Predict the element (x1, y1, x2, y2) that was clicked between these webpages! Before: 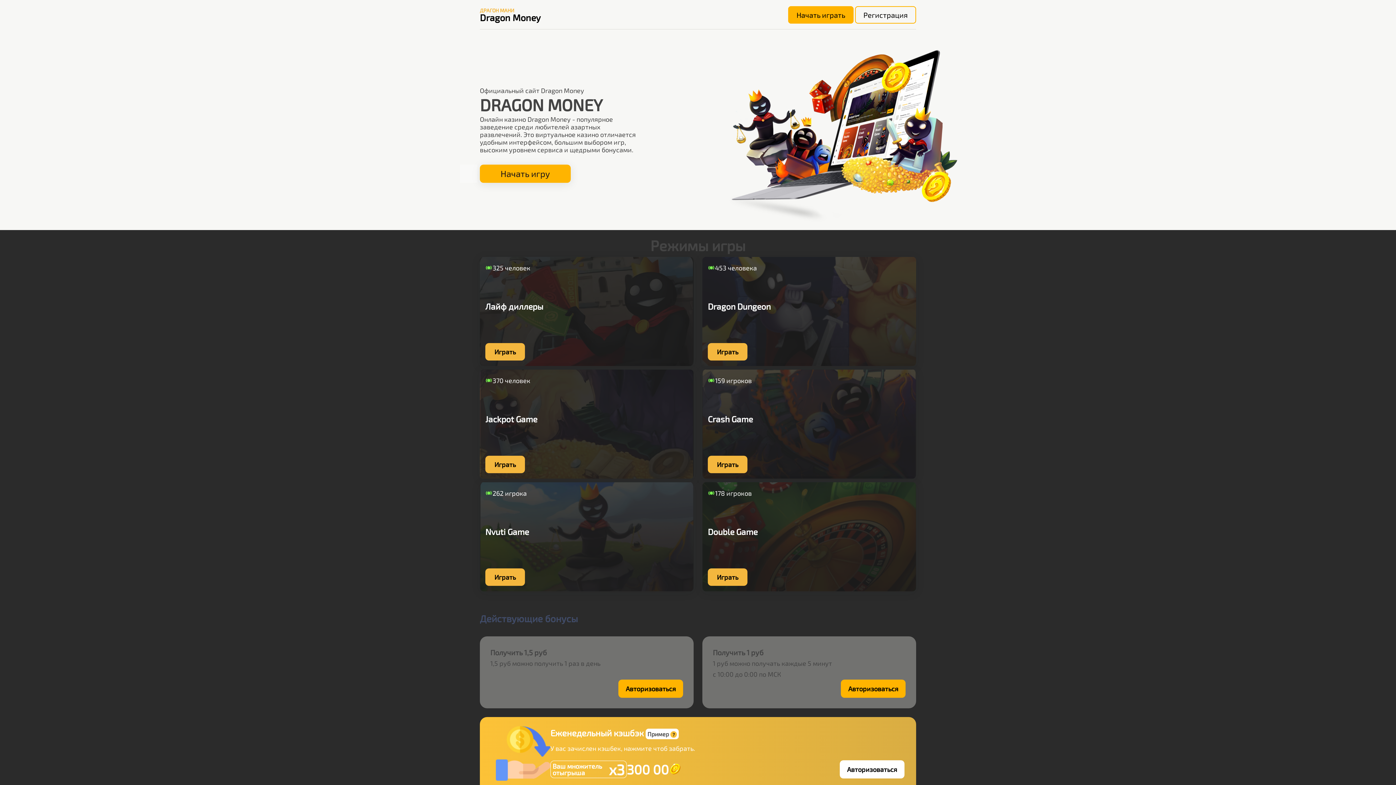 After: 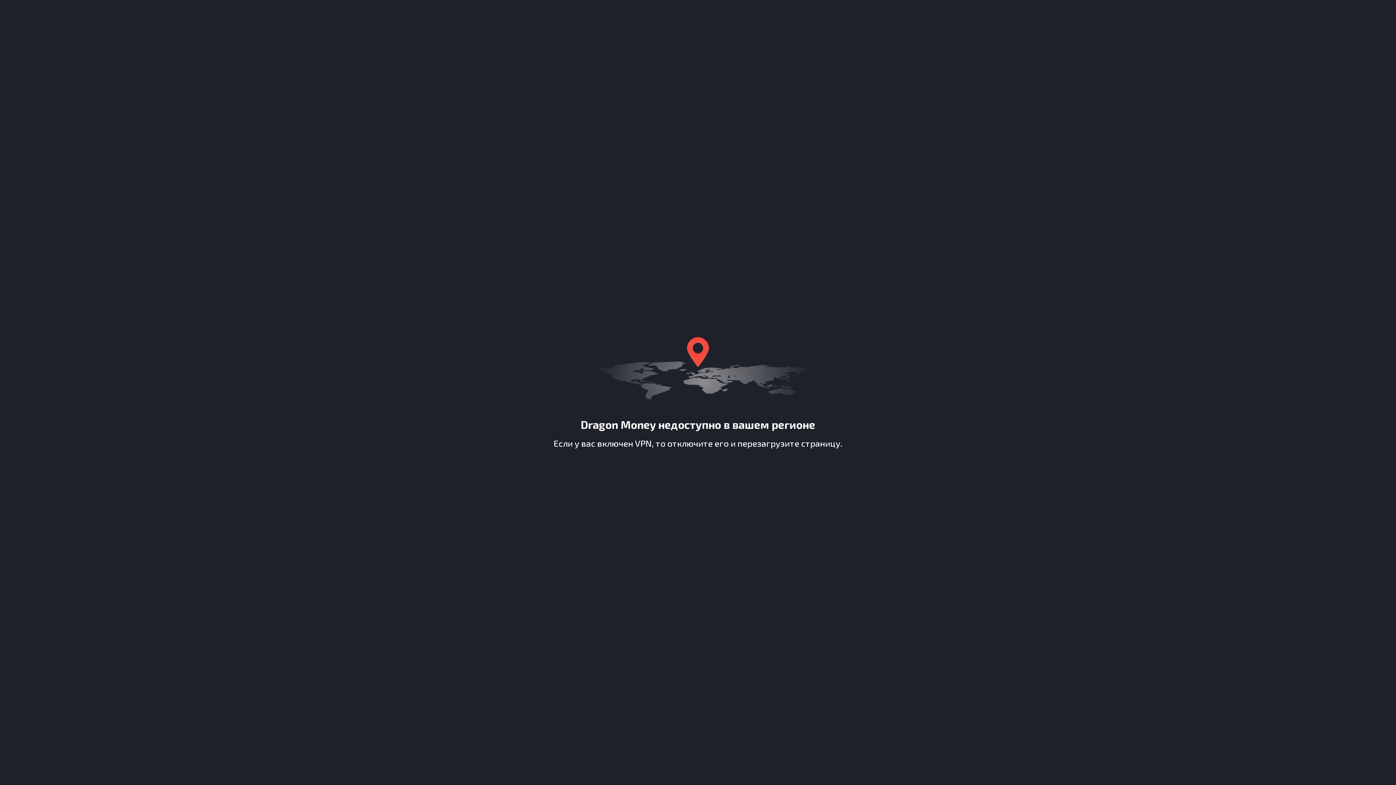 Action: bbox: (485, 456, 525, 473) label: Играть